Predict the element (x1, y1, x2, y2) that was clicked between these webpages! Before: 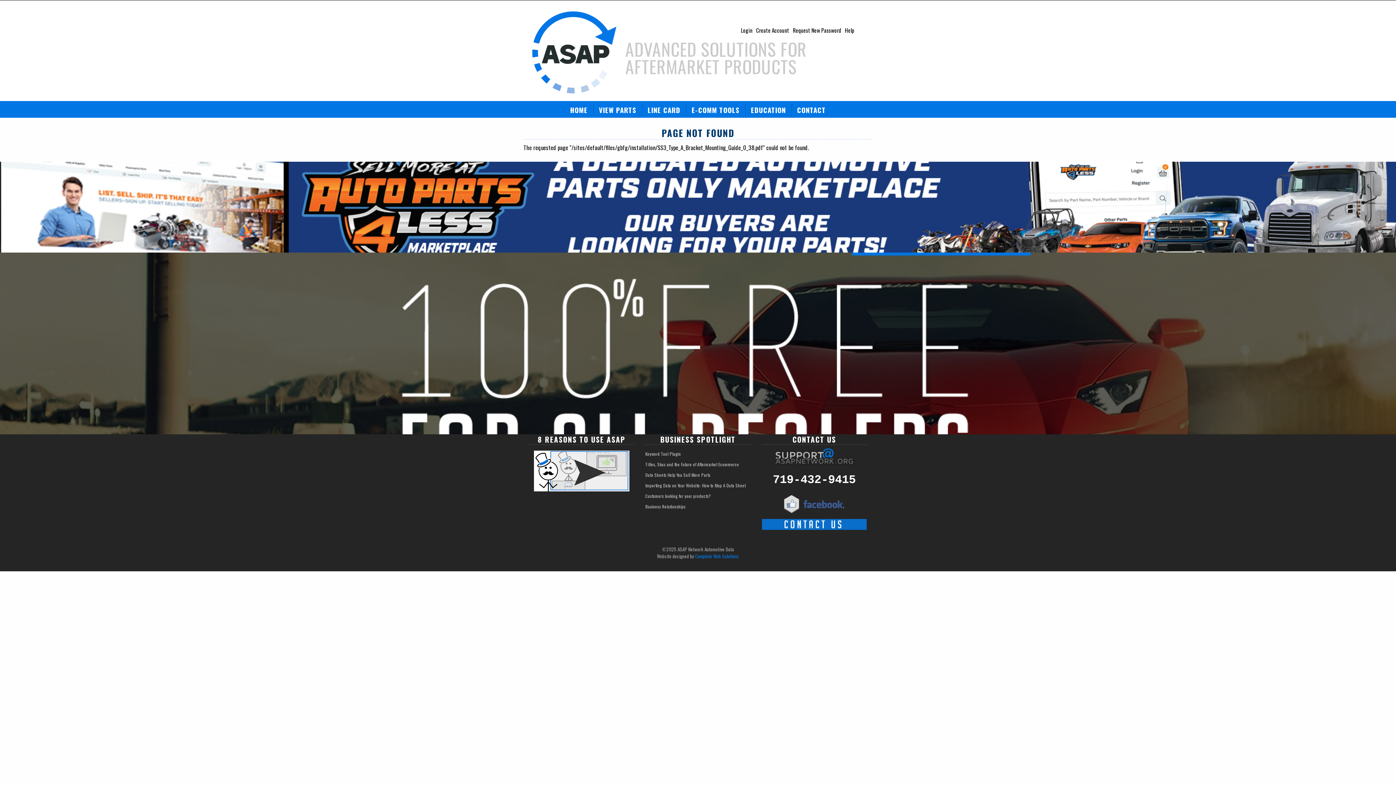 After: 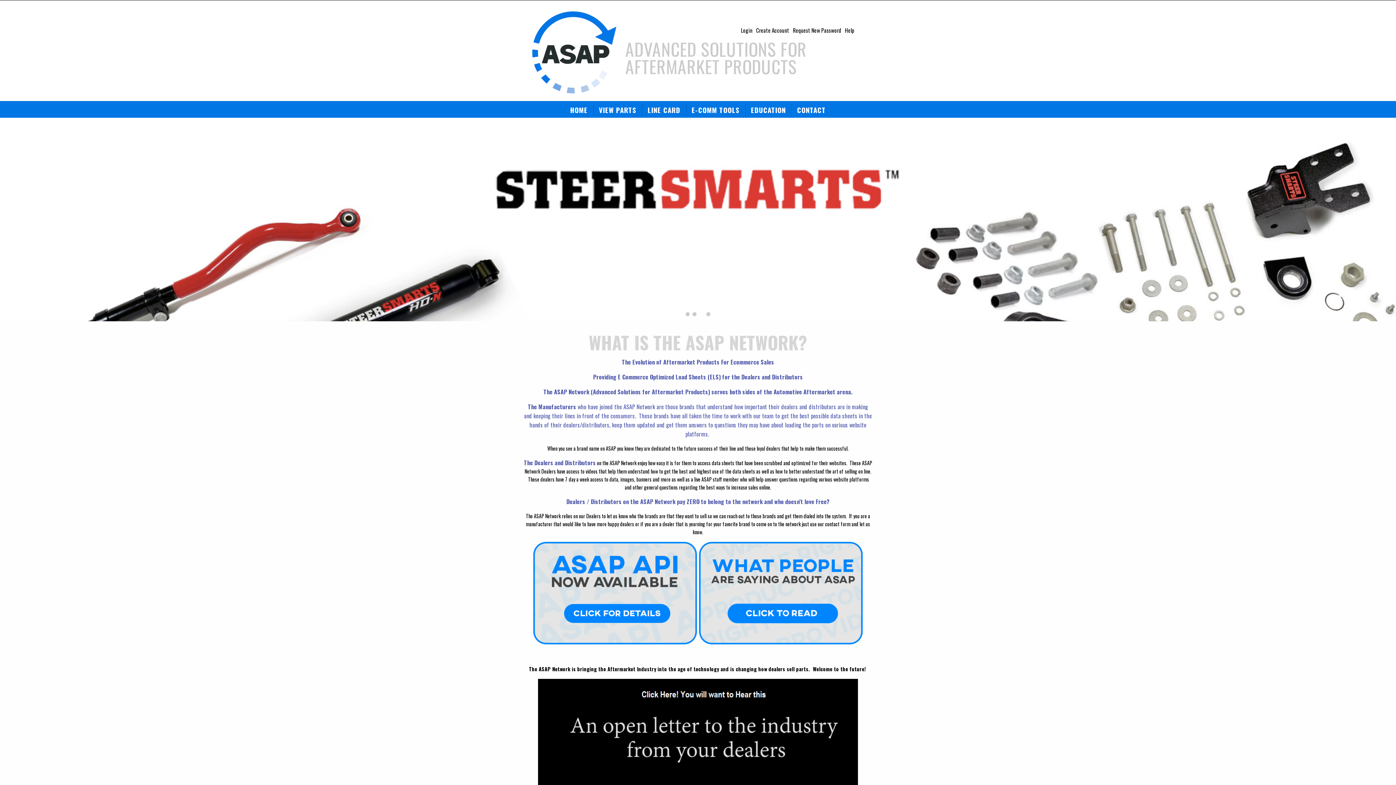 Action: bbox: (564, 106, 593, 117) label: HOME